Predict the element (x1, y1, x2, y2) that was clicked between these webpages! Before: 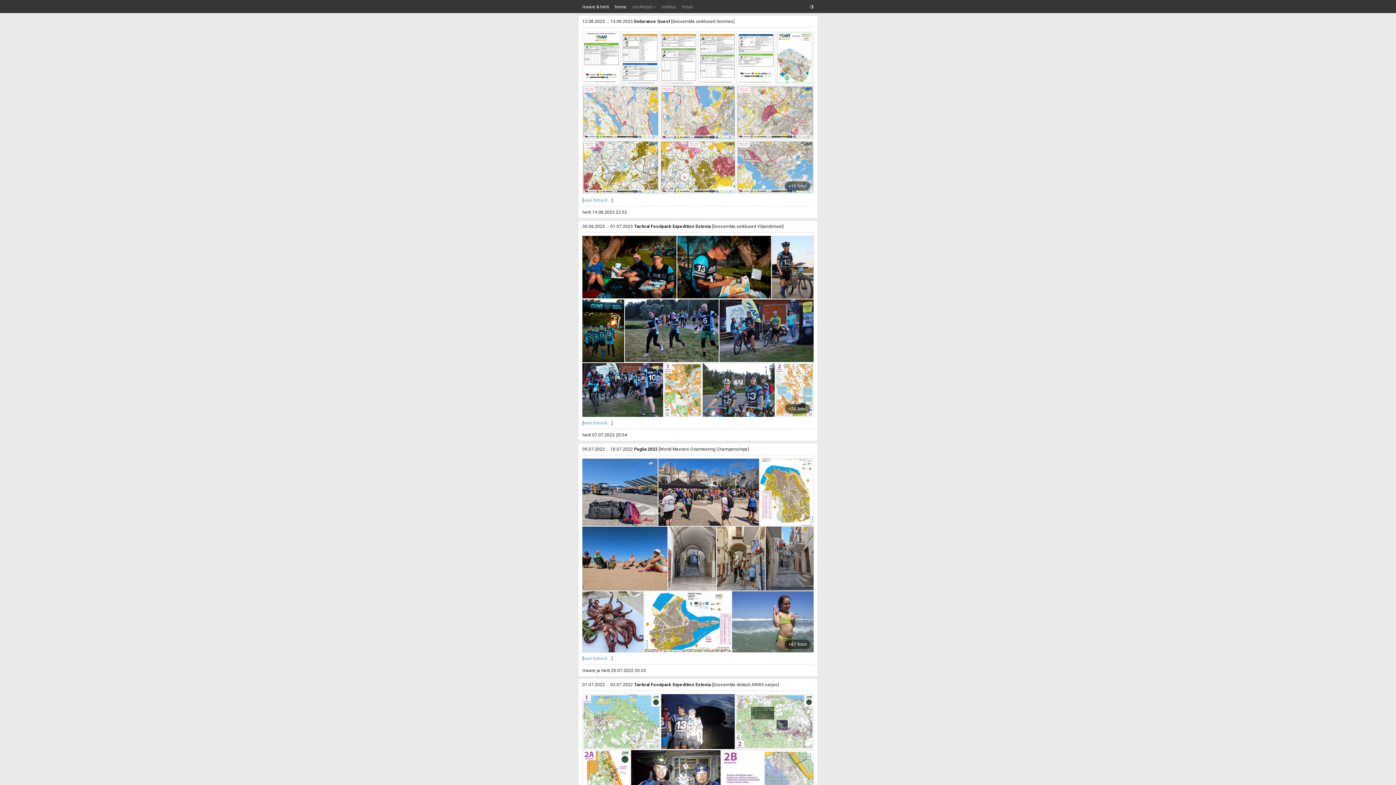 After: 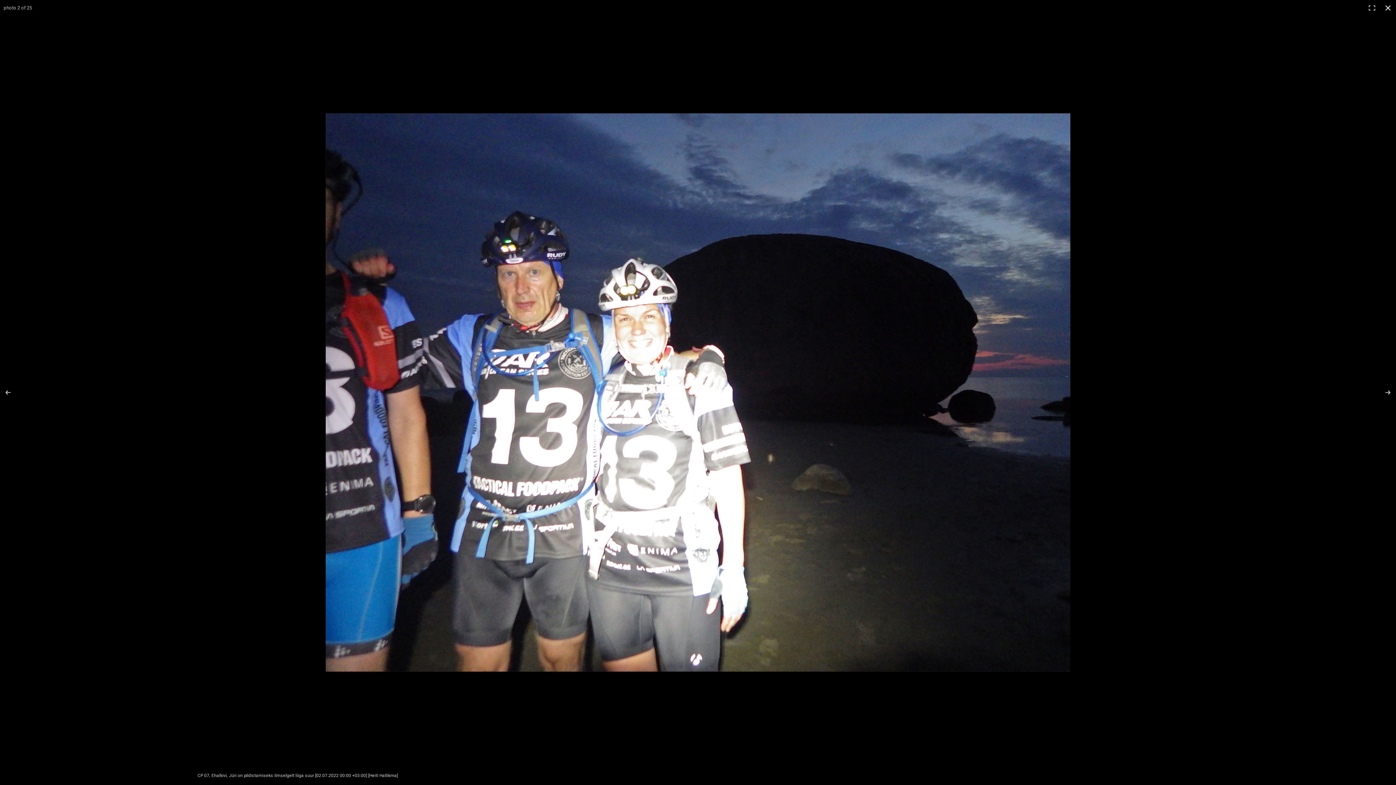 Action: bbox: (661, 719, 735, 724)